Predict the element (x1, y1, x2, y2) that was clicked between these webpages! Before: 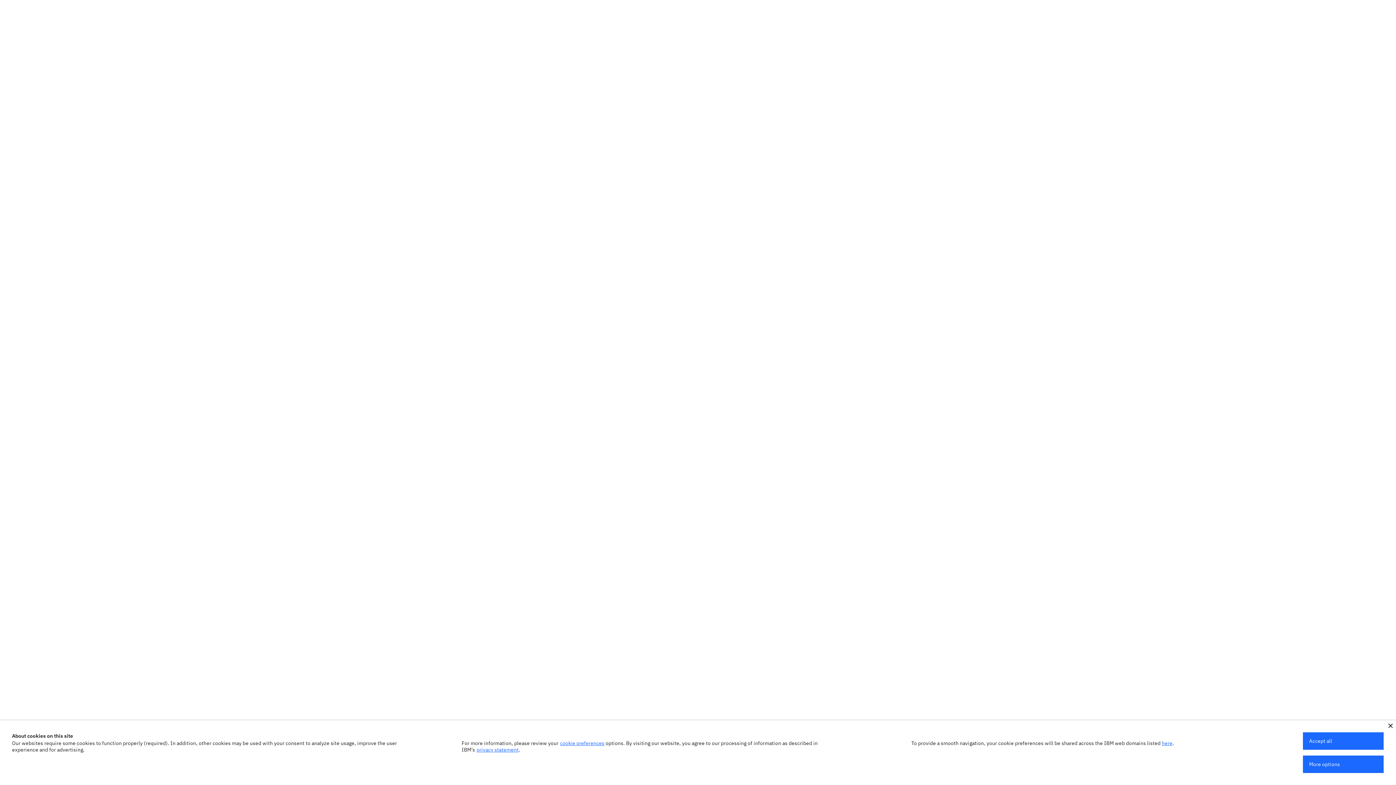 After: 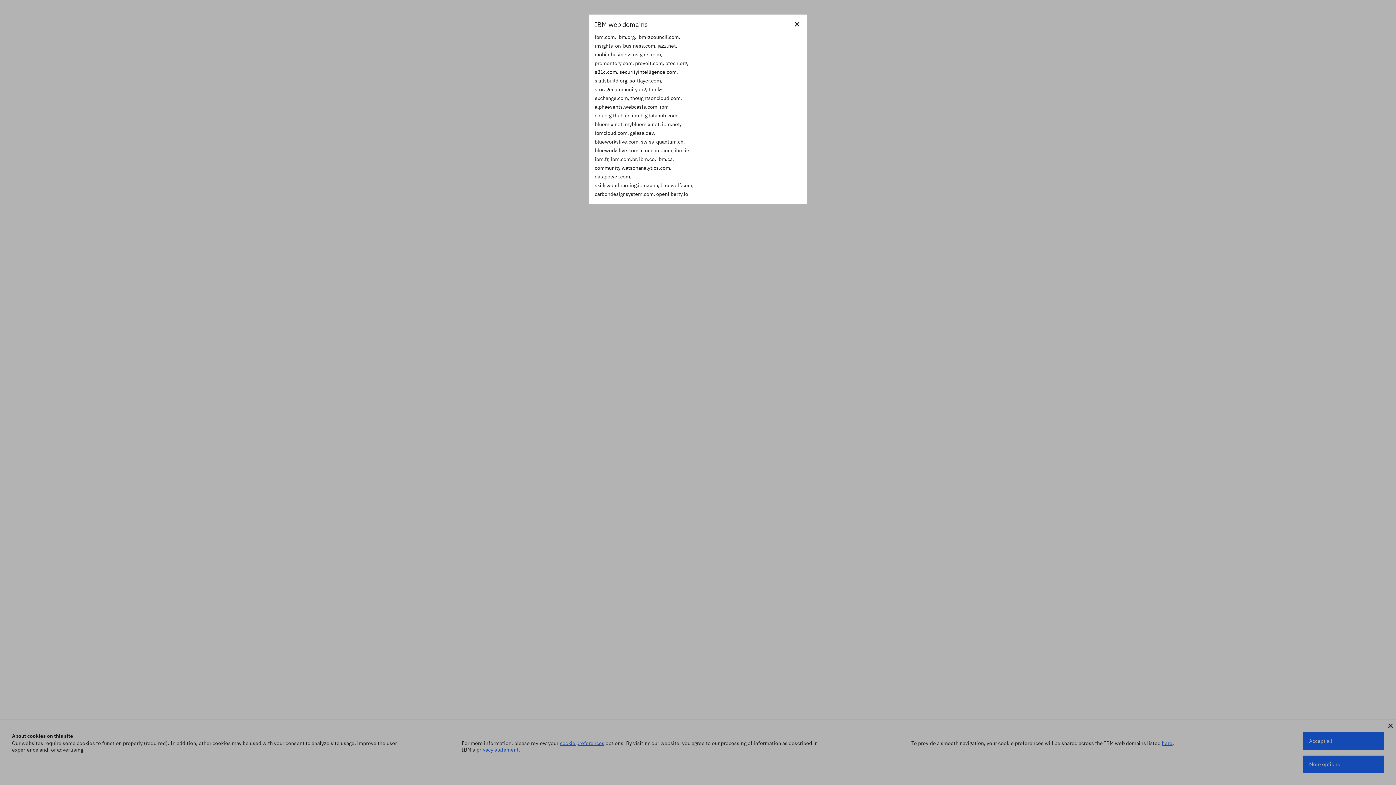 Action: bbox: (1162, 740, 1172, 746) label: here